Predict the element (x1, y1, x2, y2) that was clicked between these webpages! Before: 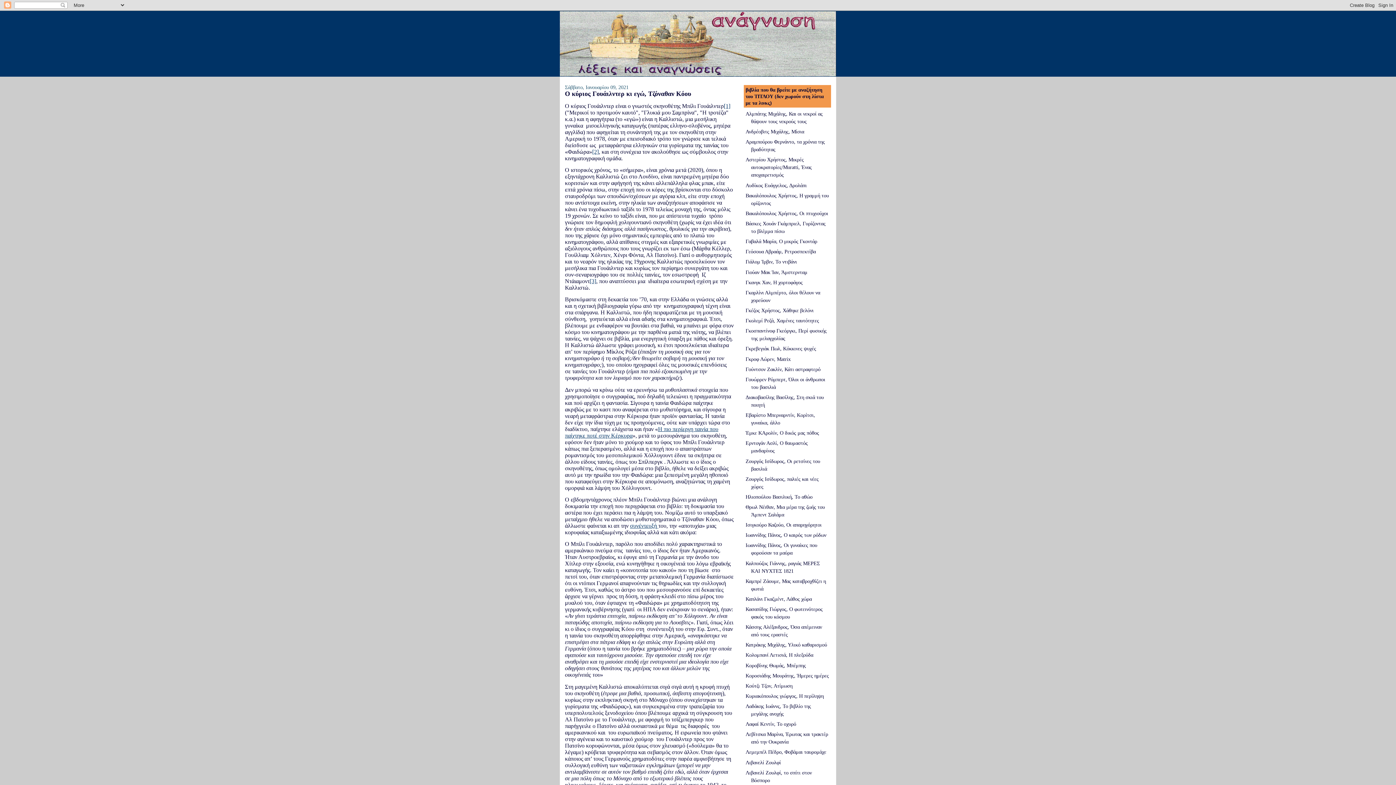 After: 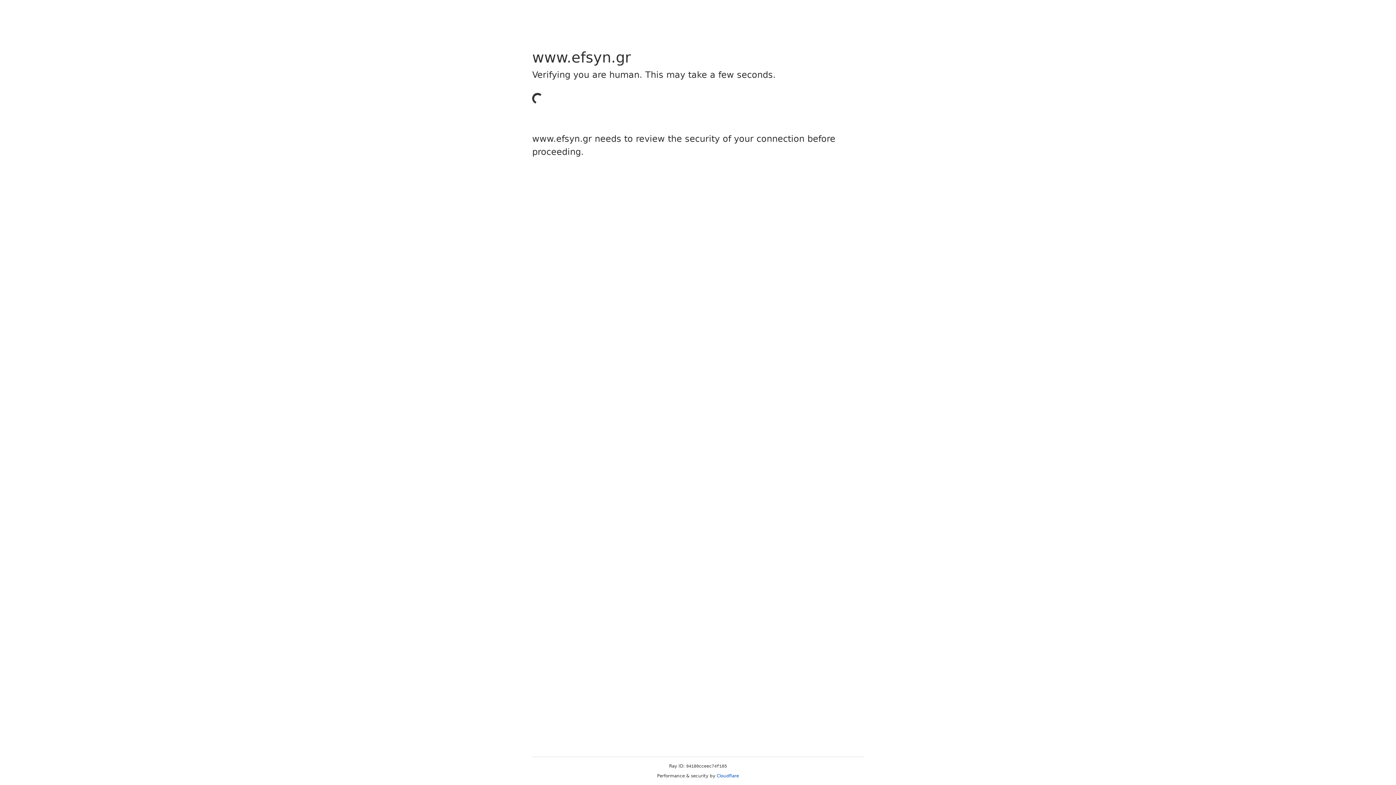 Action: bbox: (630, 522, 658, 529) label: συνέντευξή 